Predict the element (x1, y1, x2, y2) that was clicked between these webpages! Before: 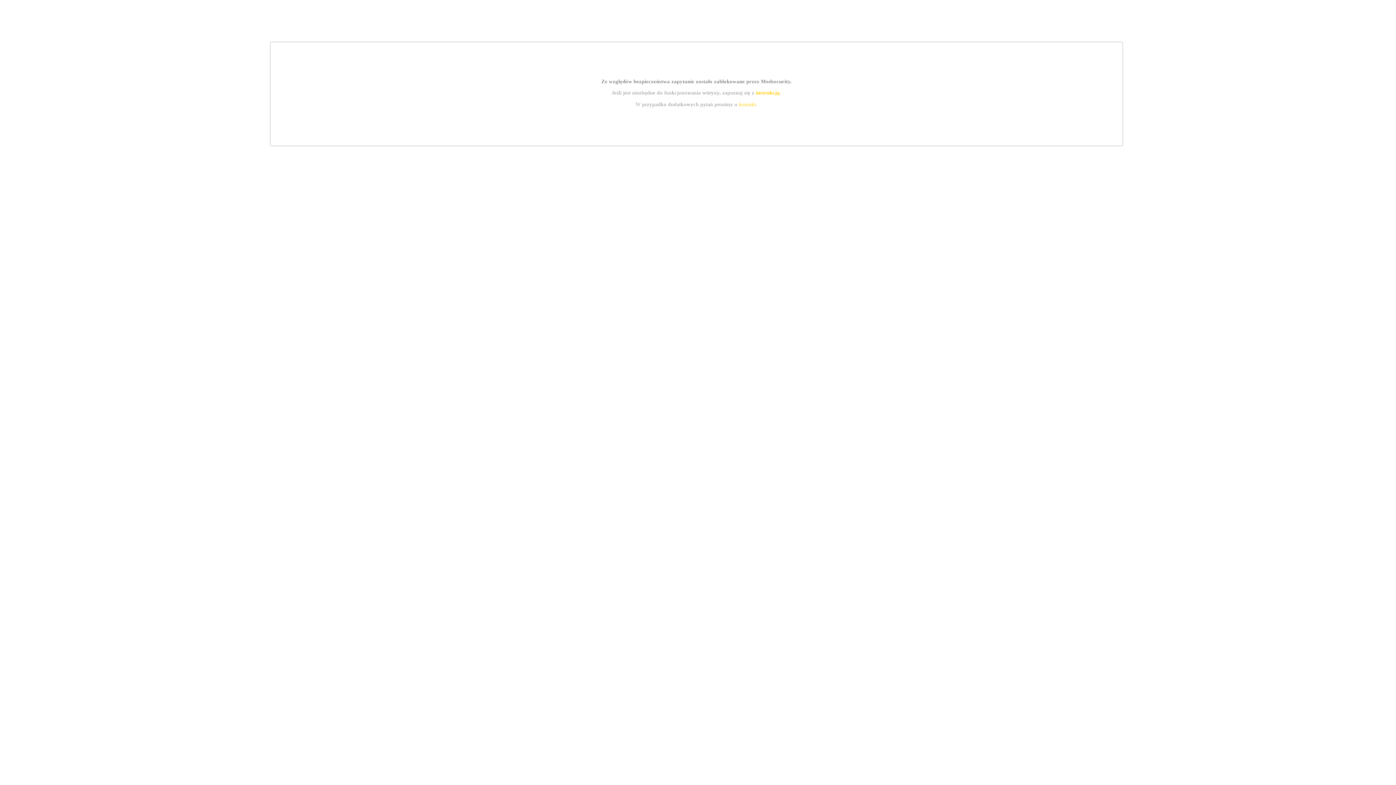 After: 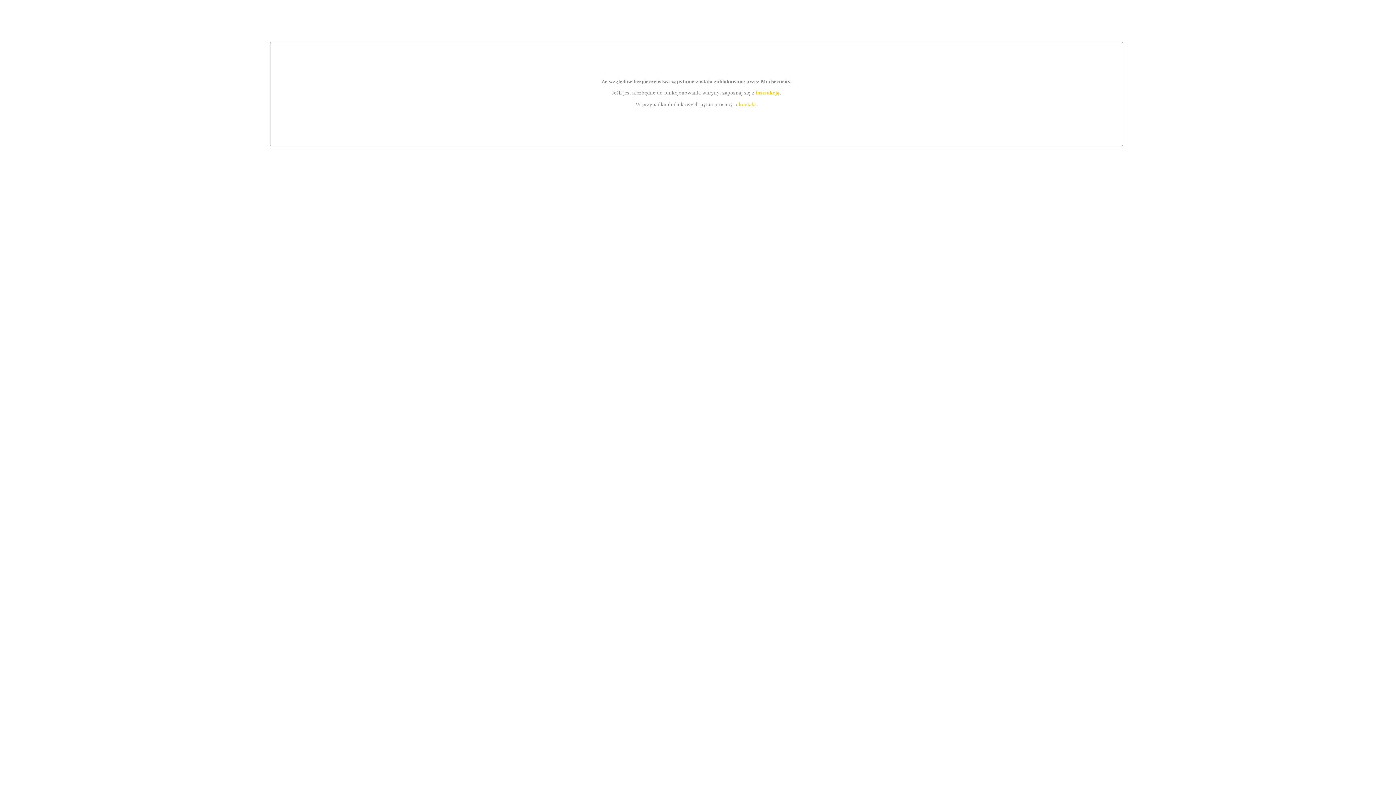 Action: label: kontakt bbox: (739, 101, 756, 107)